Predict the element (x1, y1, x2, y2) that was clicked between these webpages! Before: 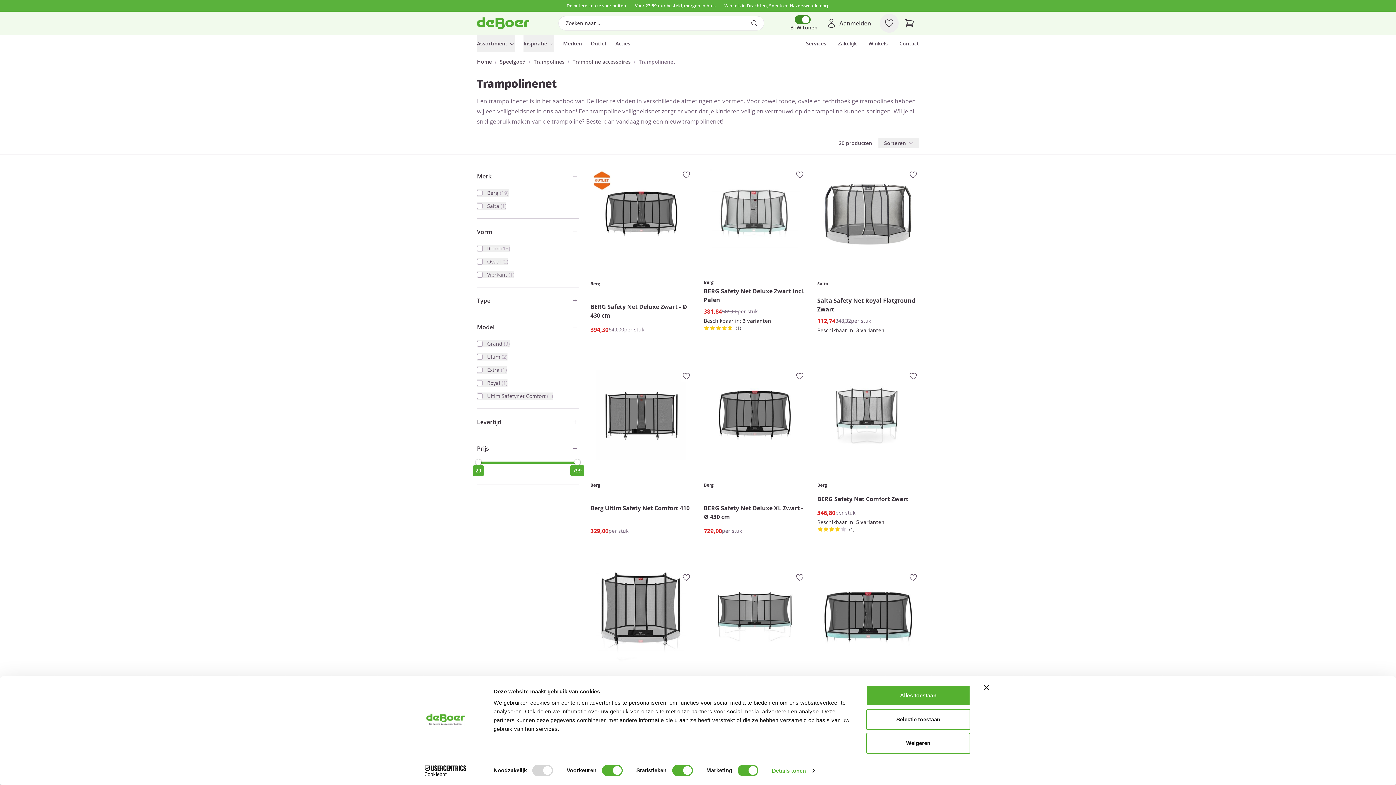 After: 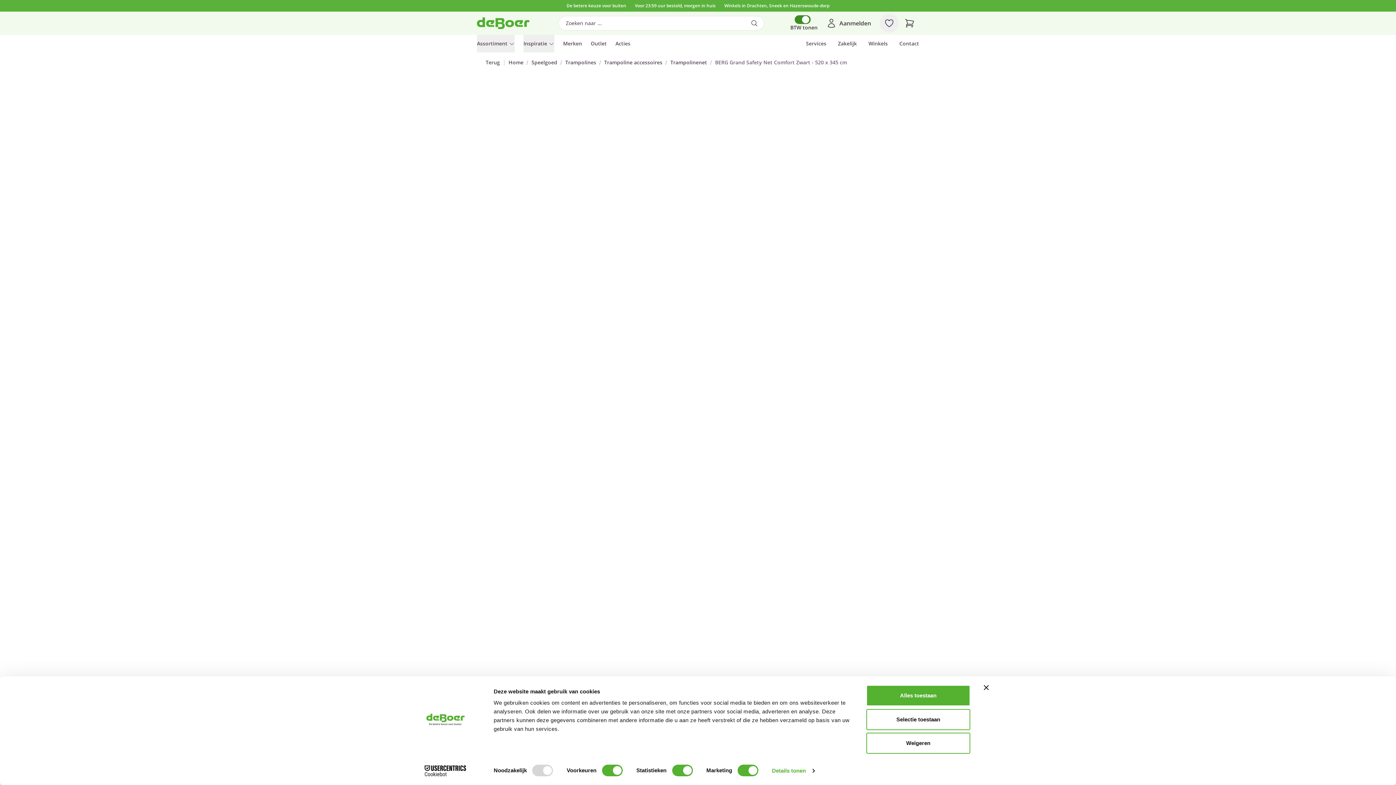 Action: bbox: (709, 572, 800, 662)